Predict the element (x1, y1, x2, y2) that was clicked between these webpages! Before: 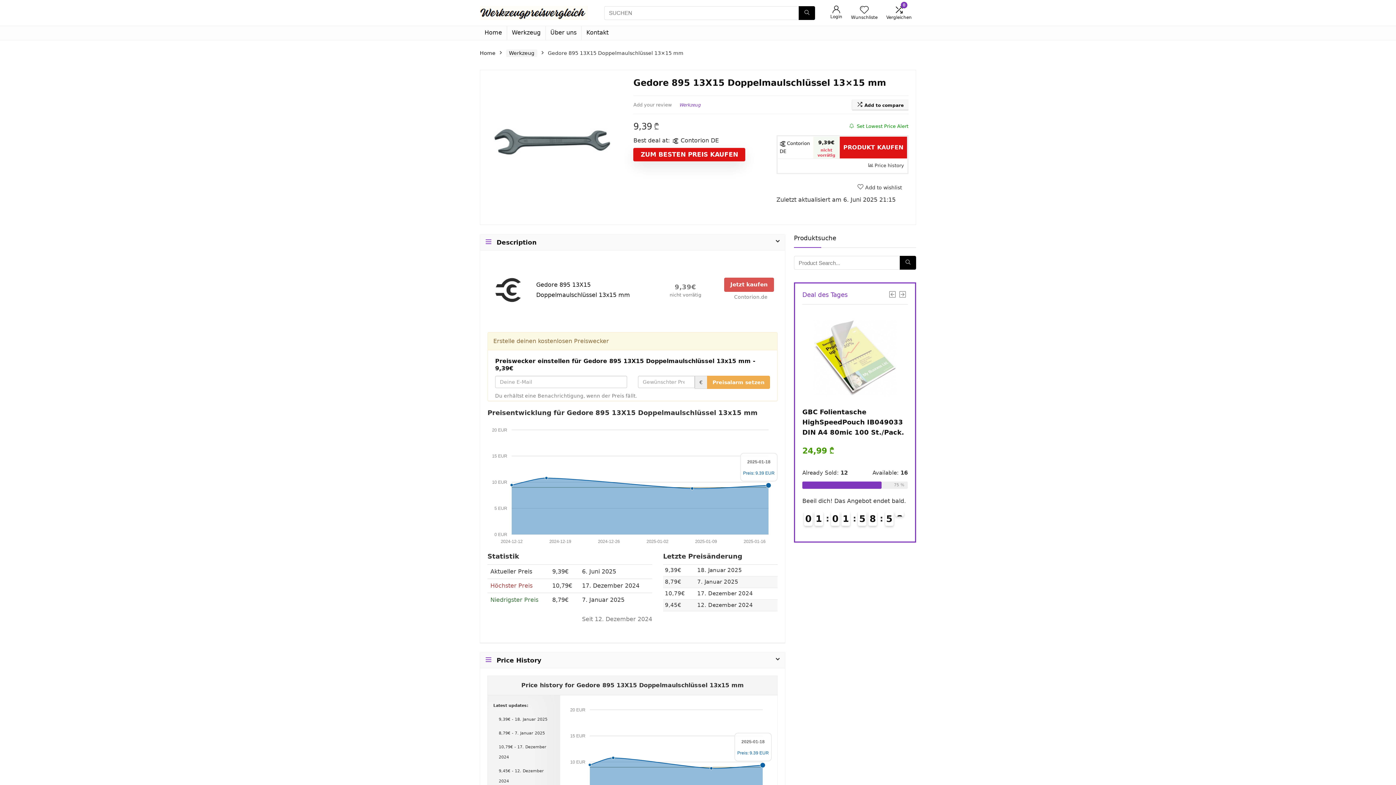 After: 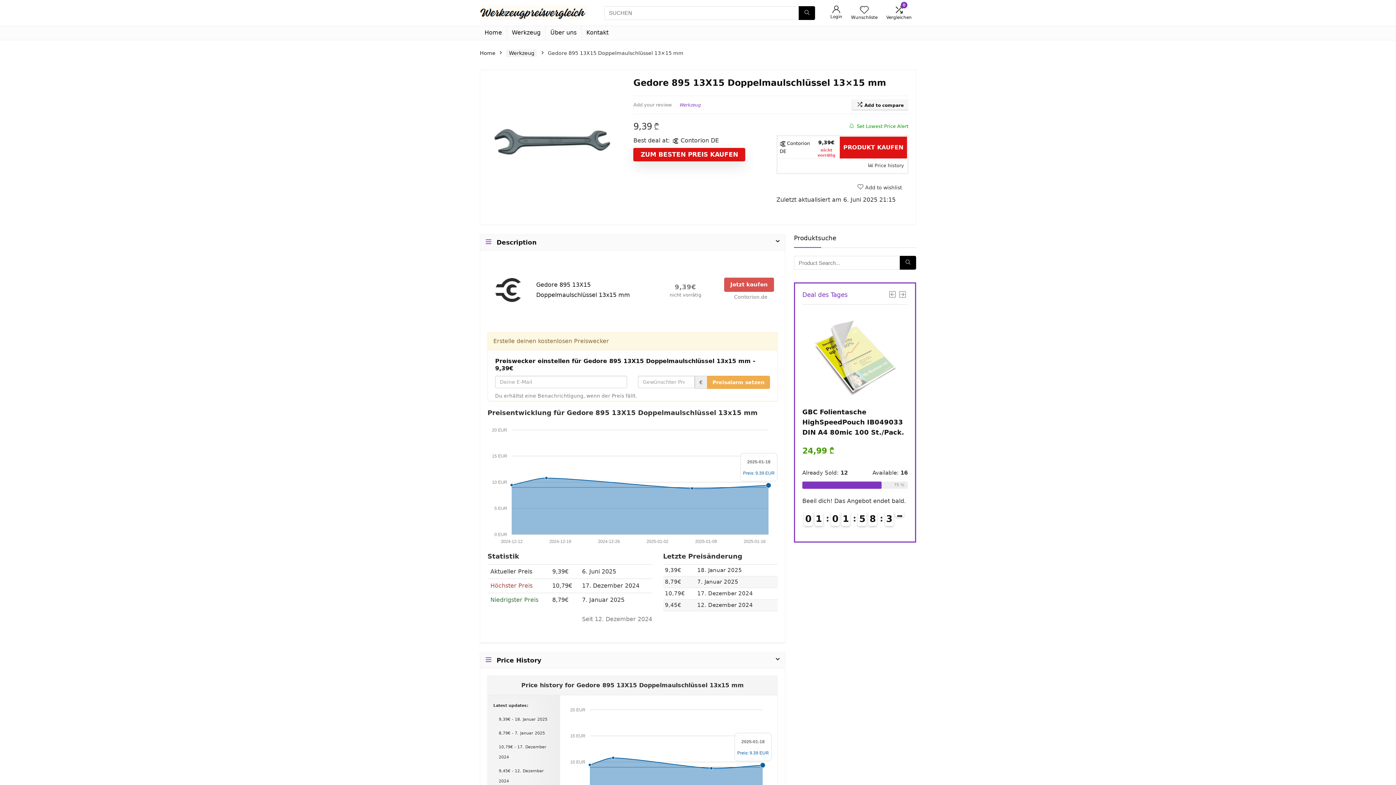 Action: label: PRODUKT KAUFEN bbox: (839, 140, 907, 154)